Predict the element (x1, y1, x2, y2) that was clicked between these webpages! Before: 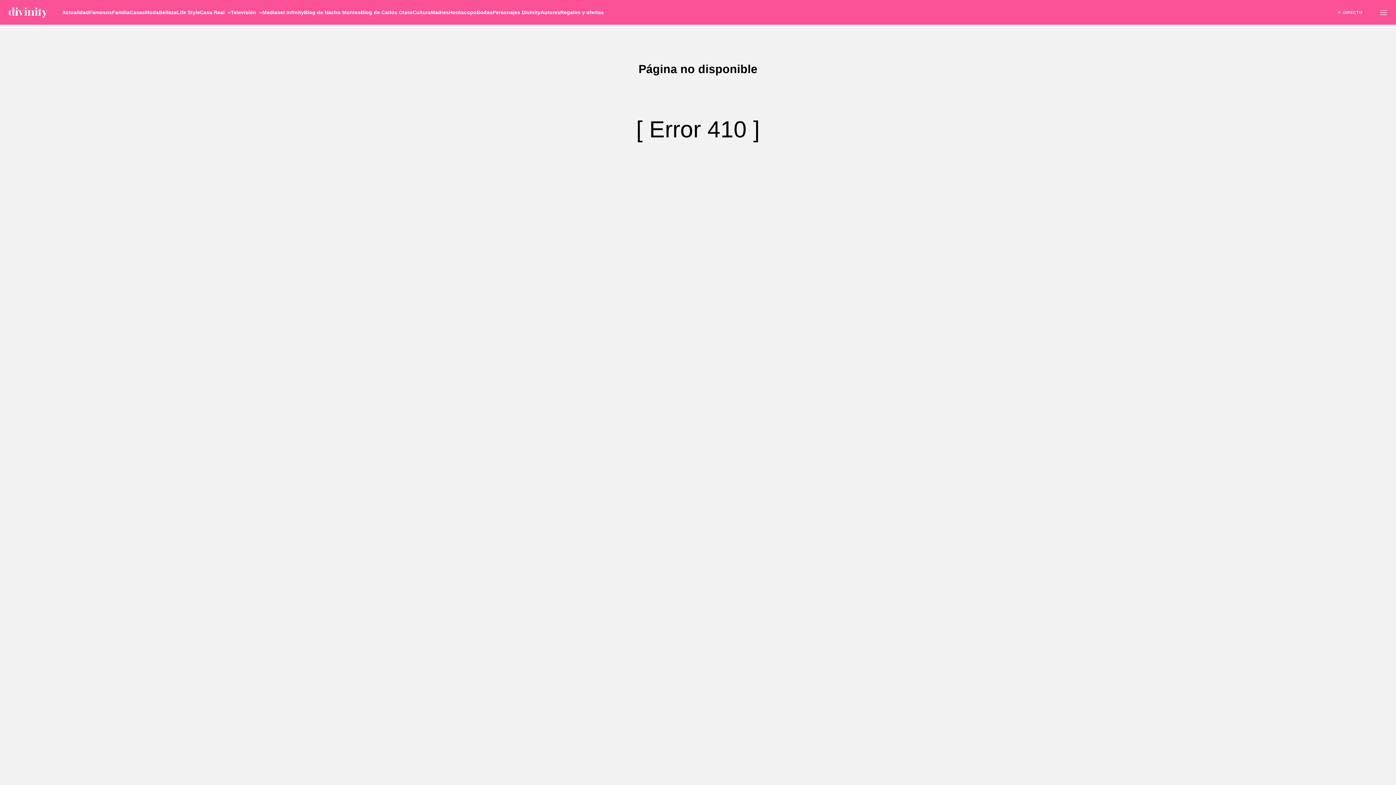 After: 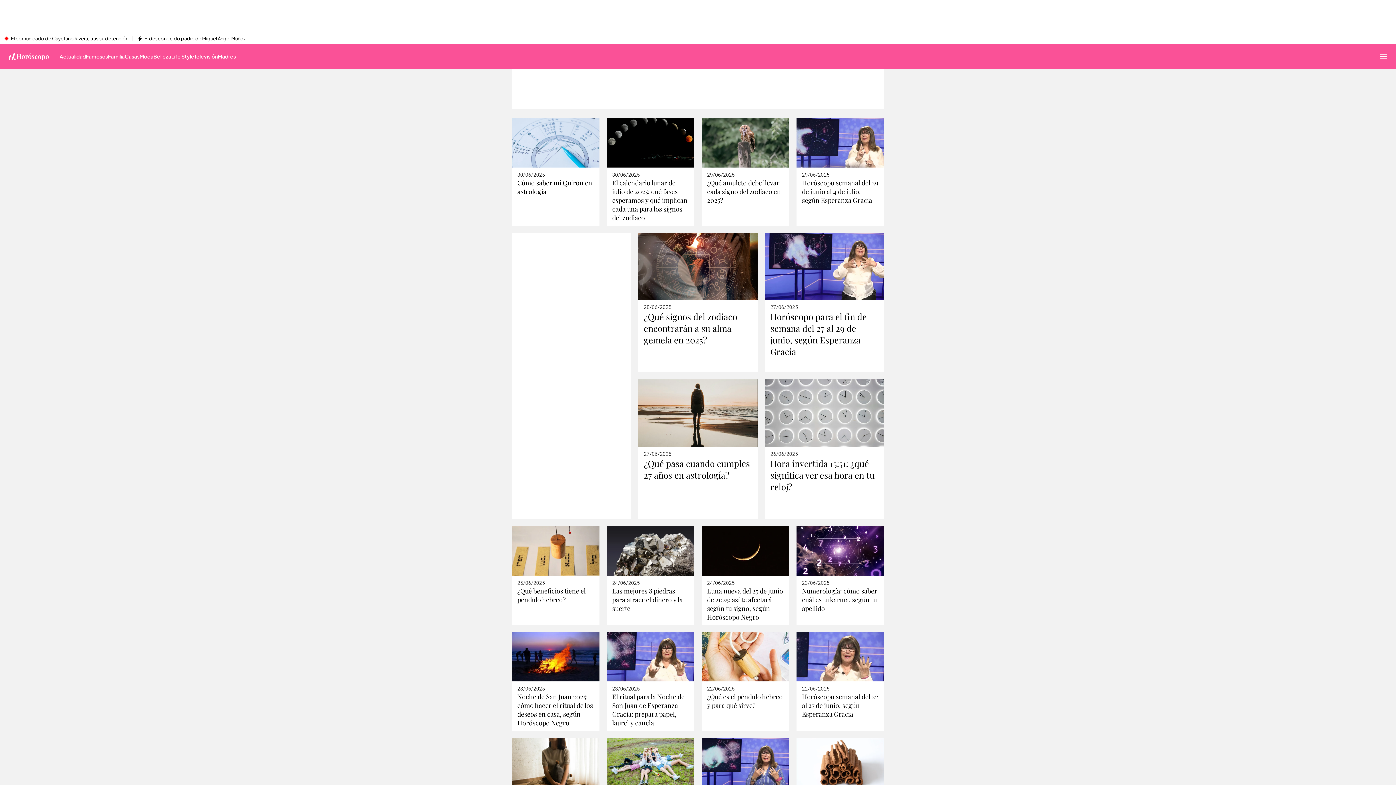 Action: label: Horóscopo bbox: (449, 0, 476, 24)